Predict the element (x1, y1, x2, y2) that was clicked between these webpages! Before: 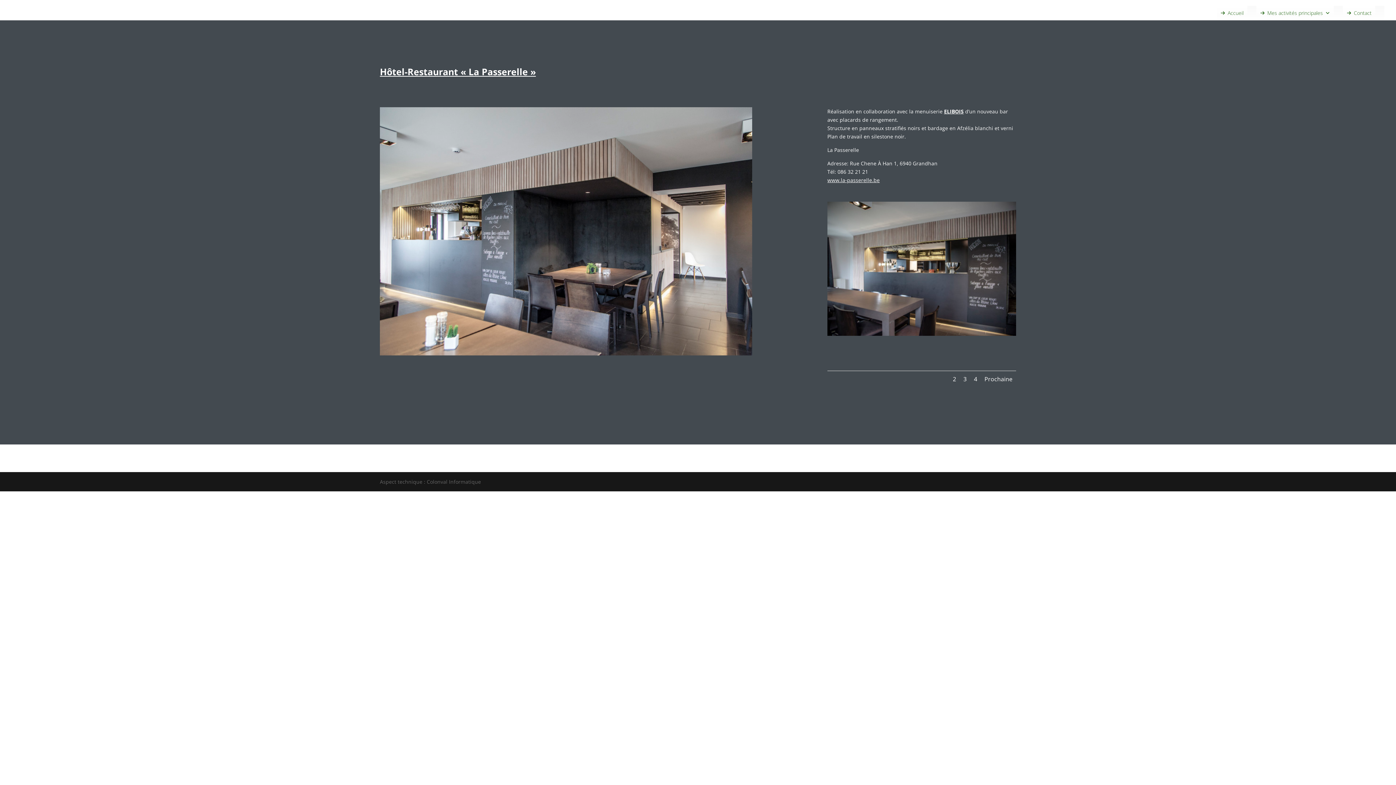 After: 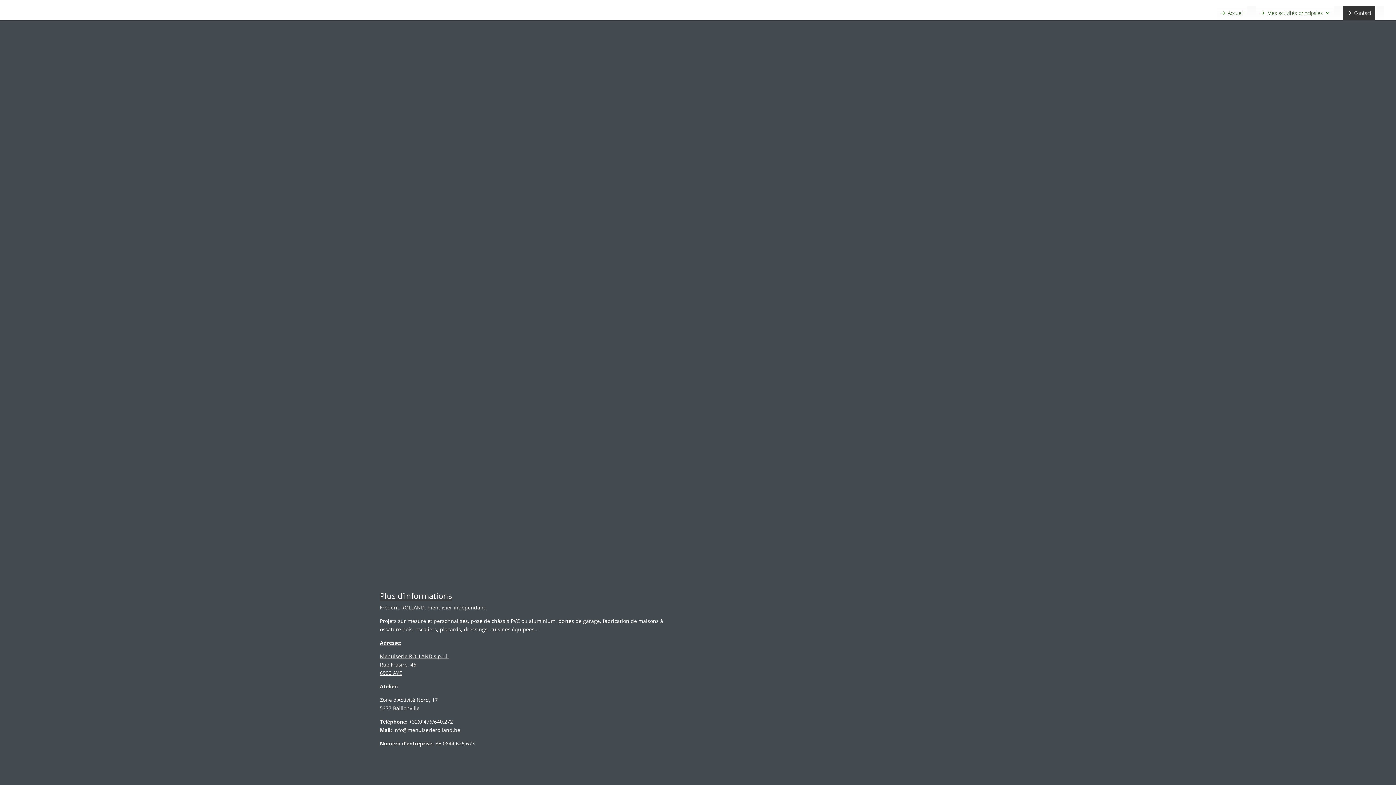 Action: label: Contact bbox: (1343, 5, 1375, 20)